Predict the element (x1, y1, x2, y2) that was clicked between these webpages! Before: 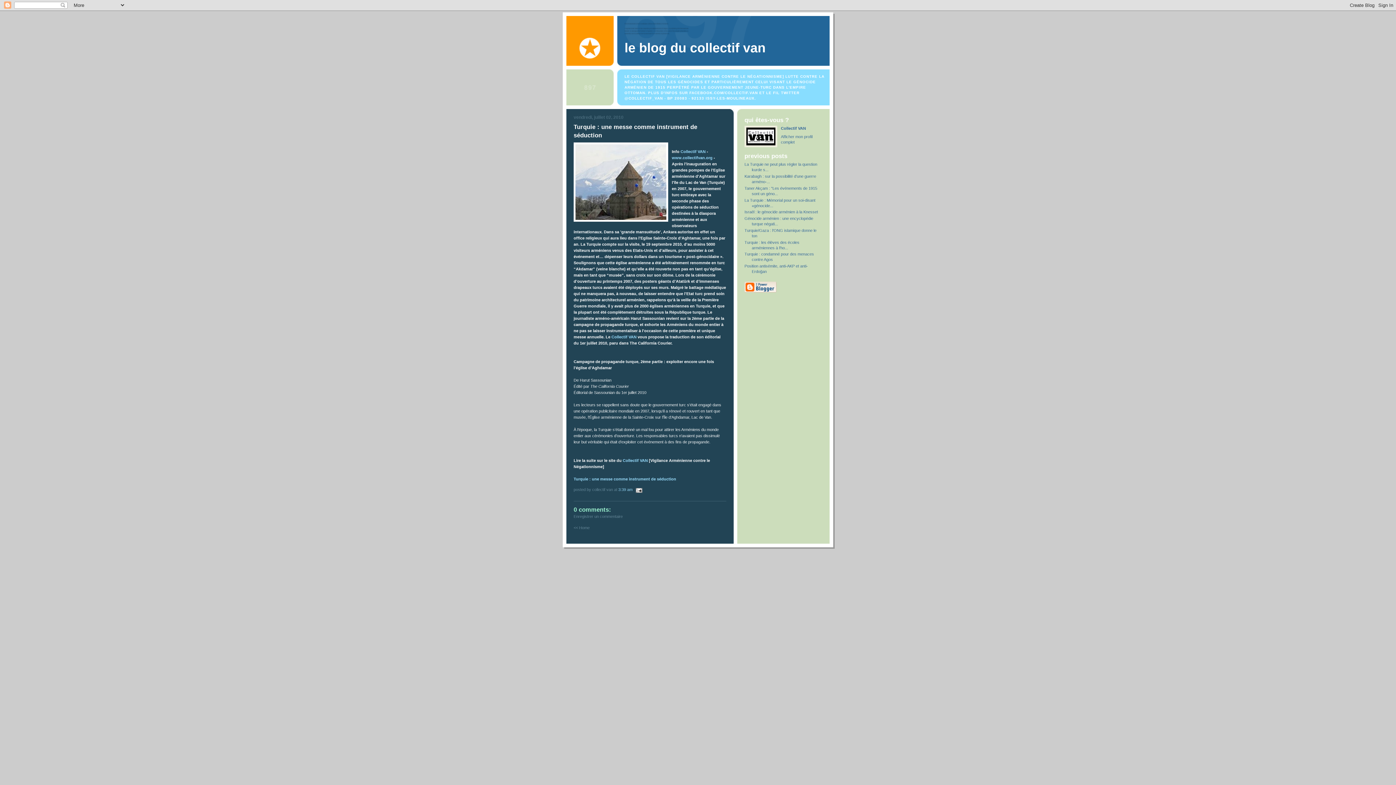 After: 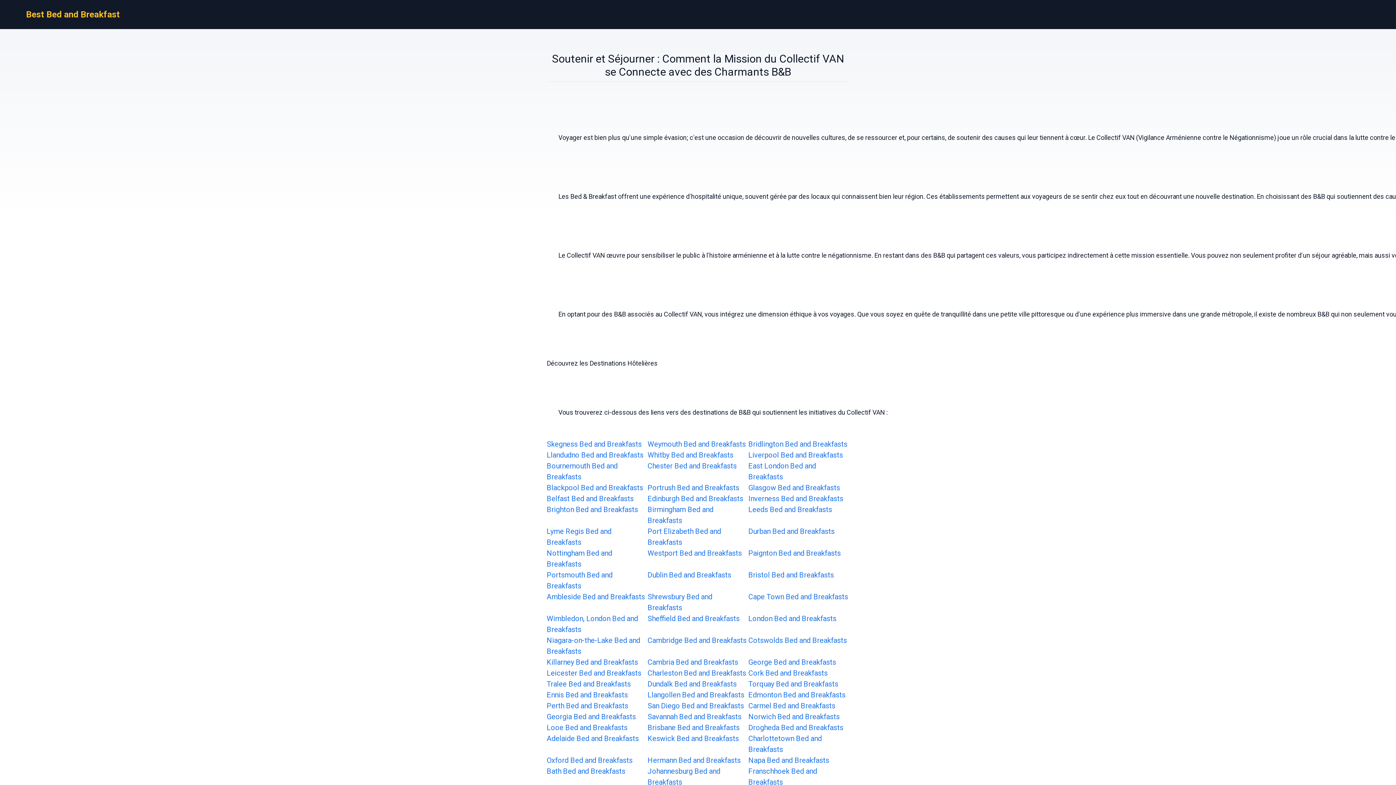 Action: label: Collectif VAN bbox: (611, 335, 636, 339)